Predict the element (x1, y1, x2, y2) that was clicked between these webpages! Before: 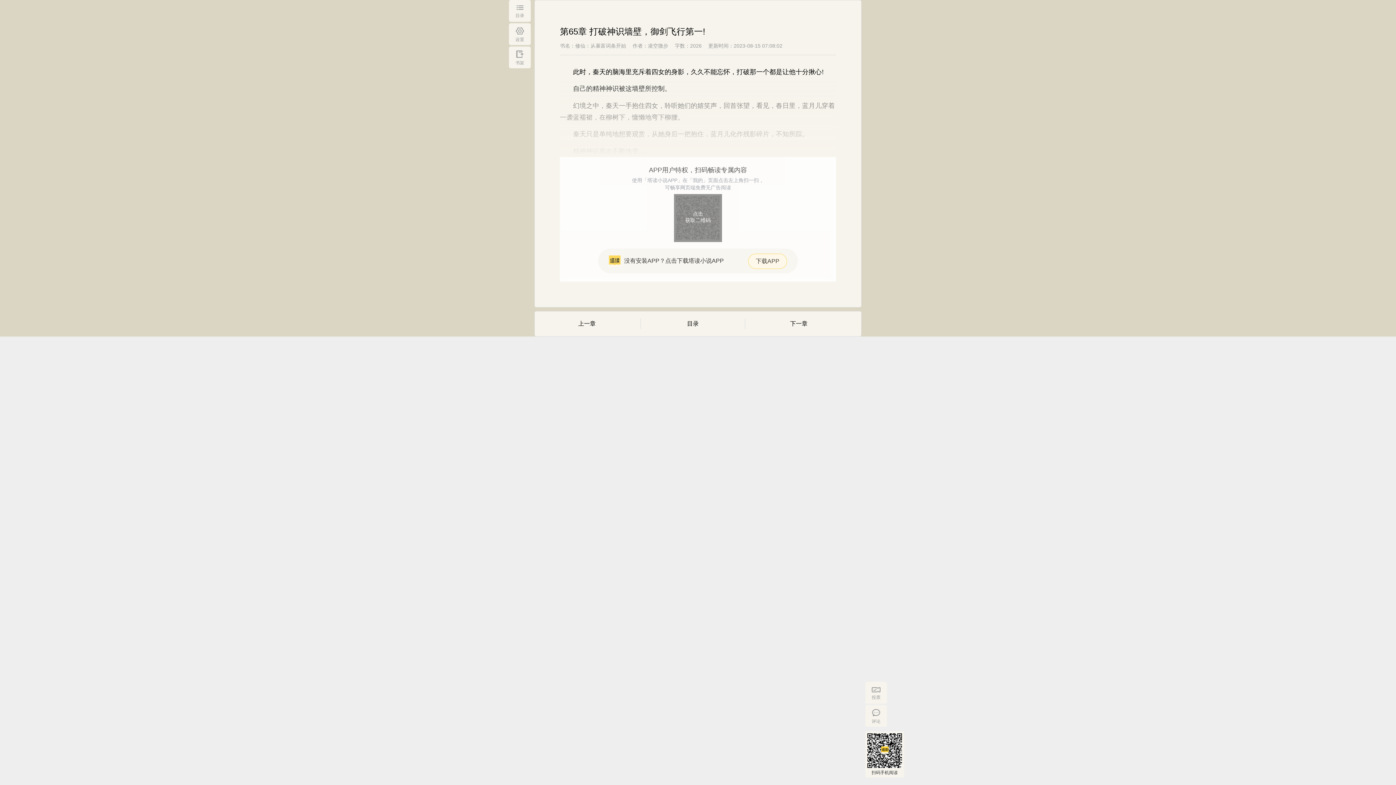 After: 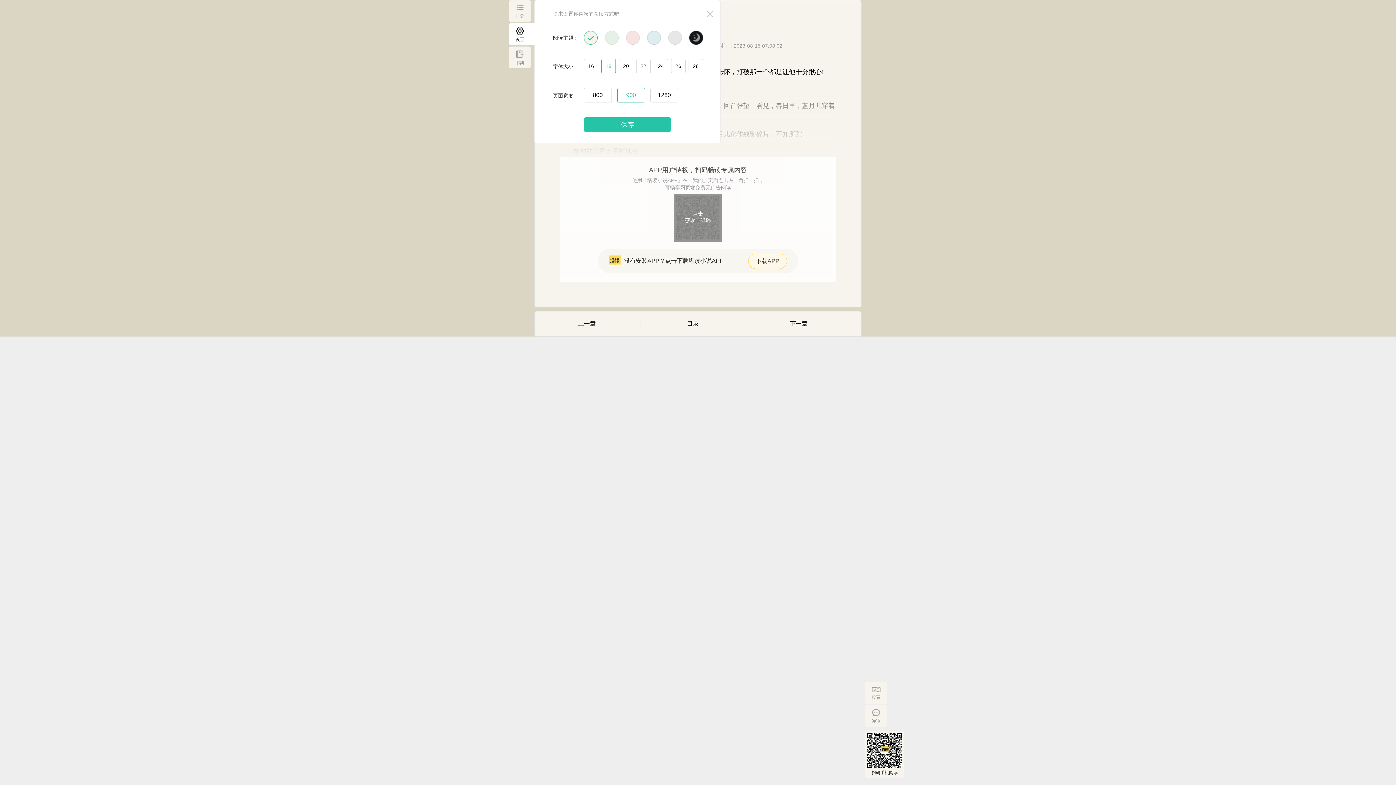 Action: label: 设置 bbox: (509, 23, 530, 45)